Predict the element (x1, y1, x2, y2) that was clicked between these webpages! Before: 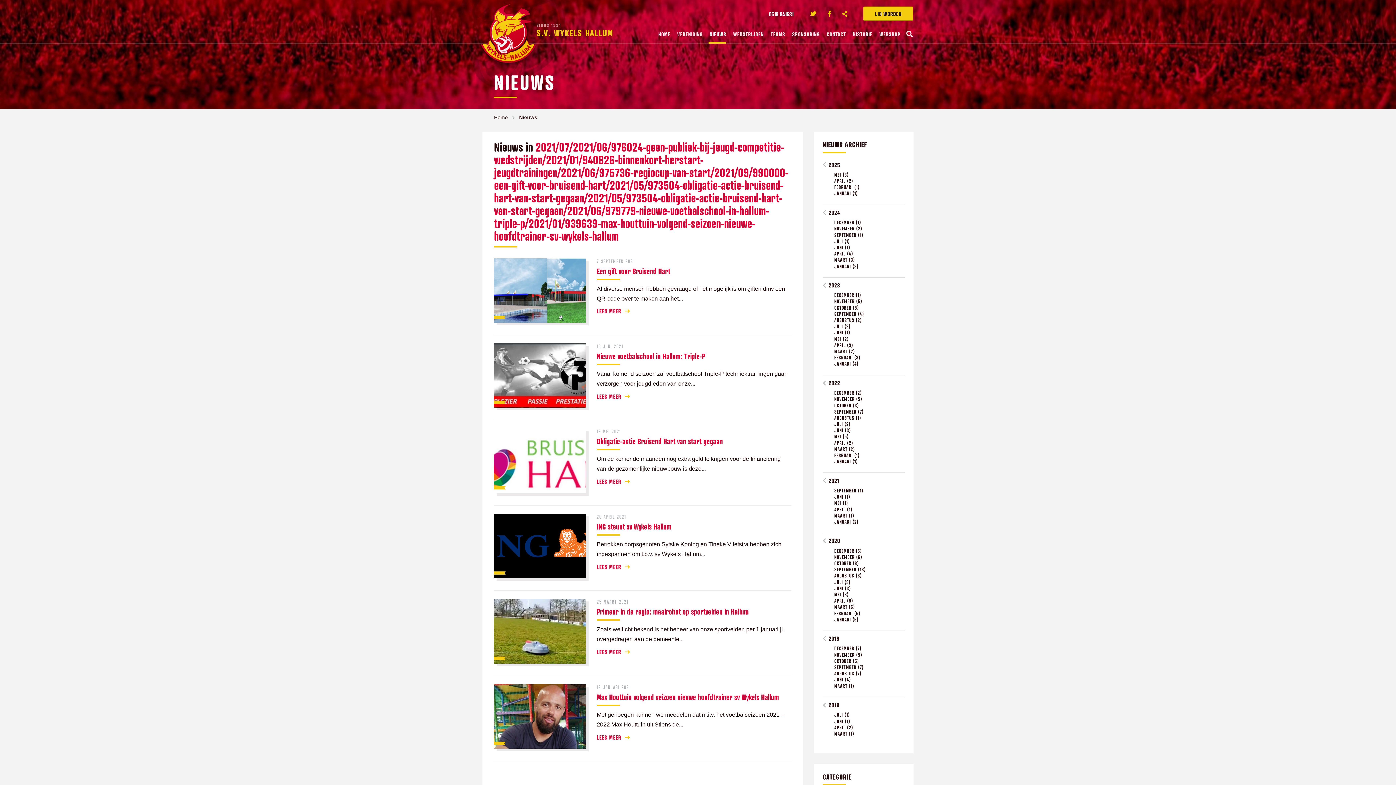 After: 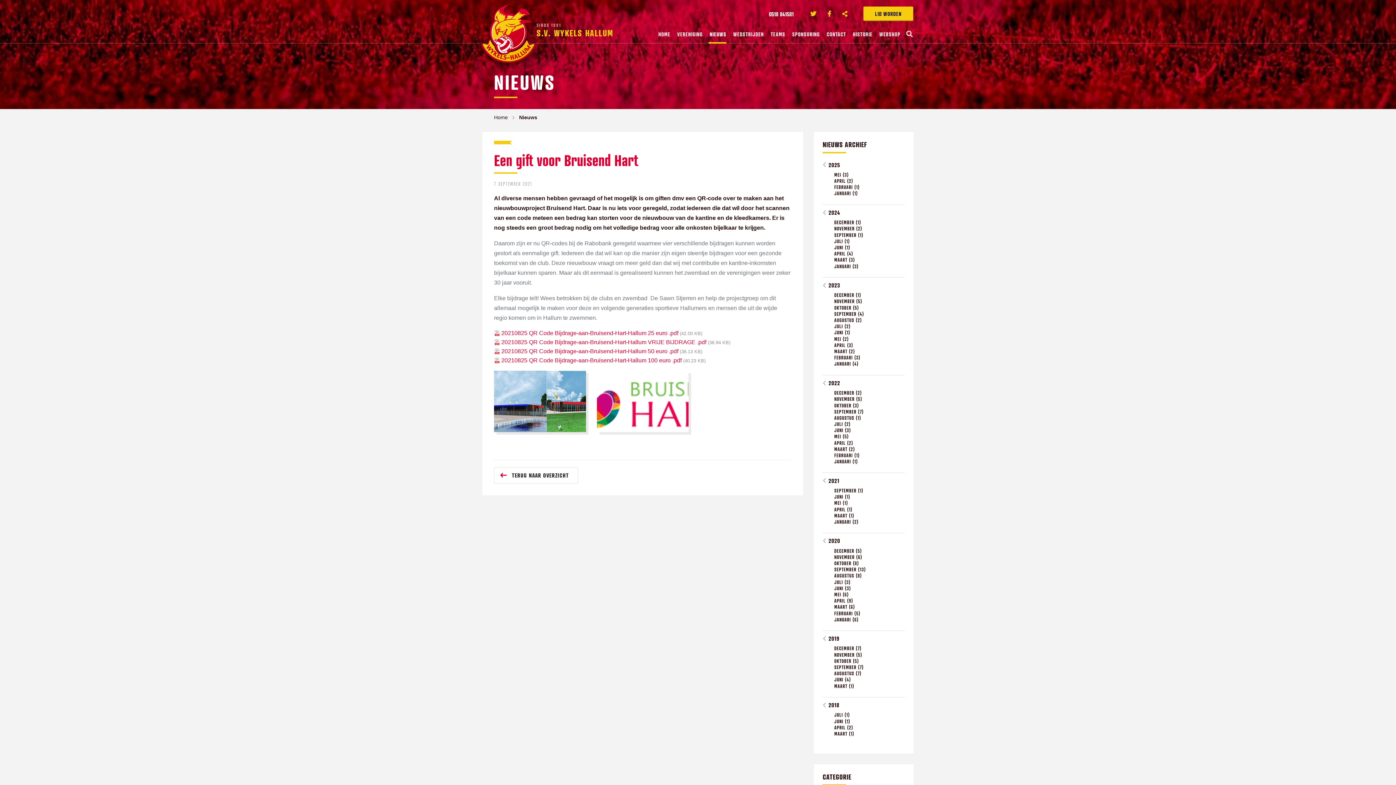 Action: label: Een gift voor Bruisend Hart bbox: (596, 266, 670, 275)